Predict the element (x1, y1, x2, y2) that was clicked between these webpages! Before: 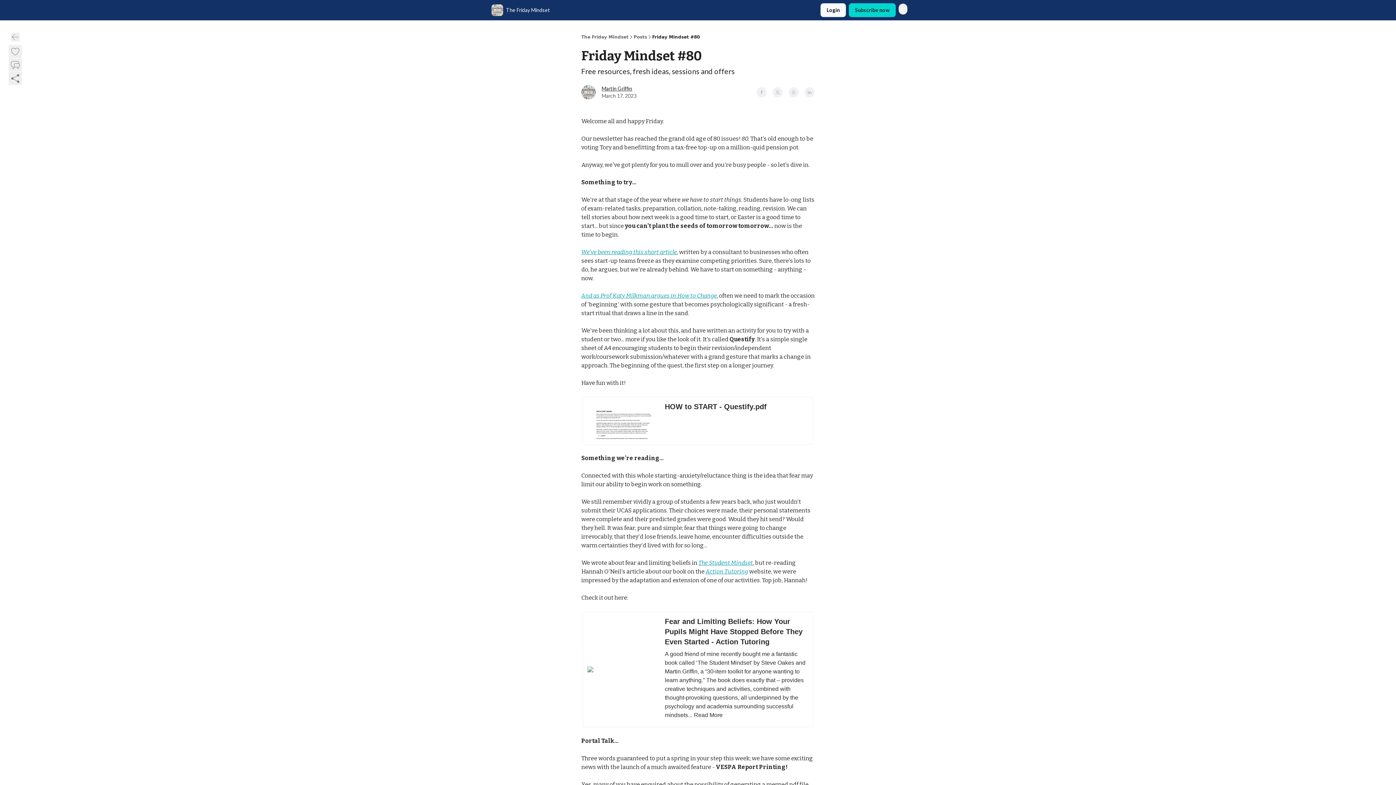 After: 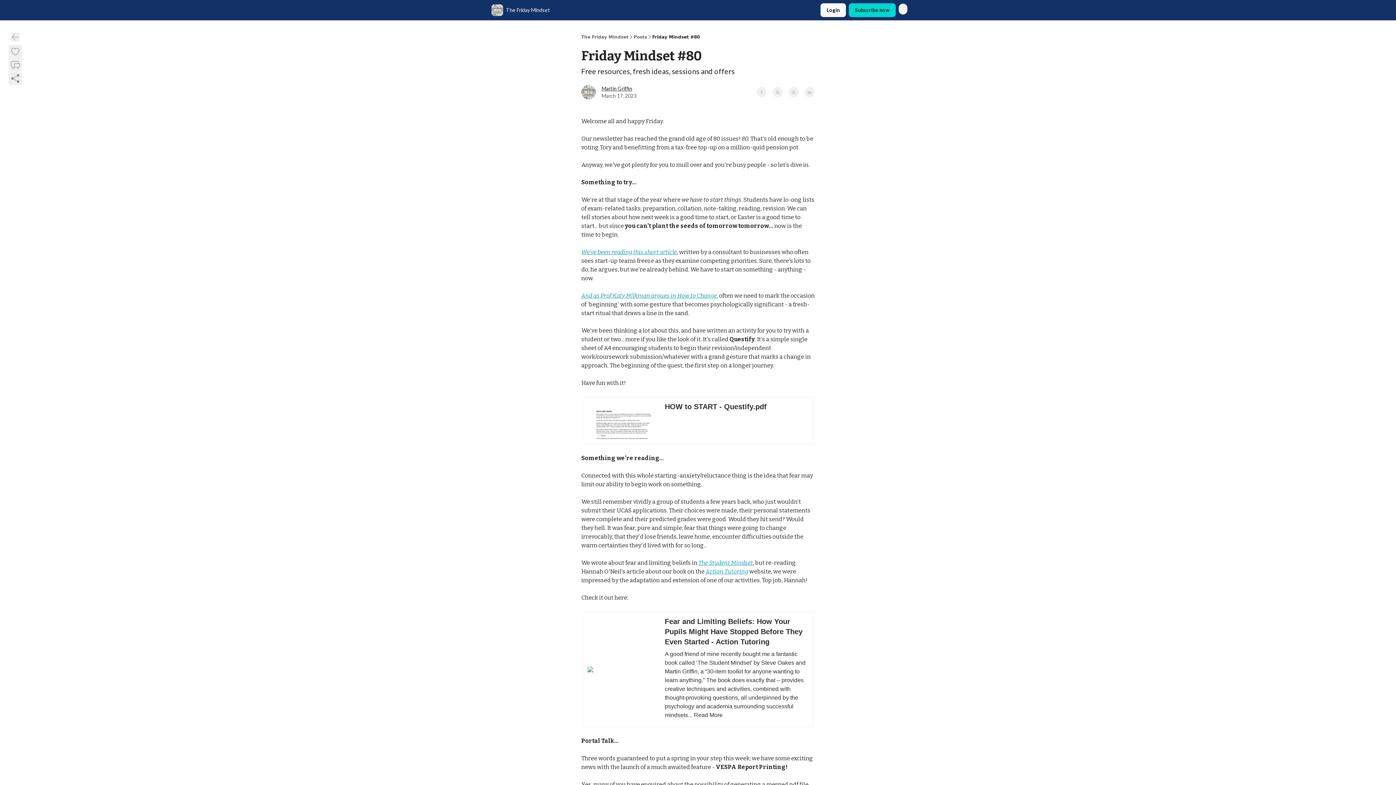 Action: bbox: (756, 87, 766, 97)